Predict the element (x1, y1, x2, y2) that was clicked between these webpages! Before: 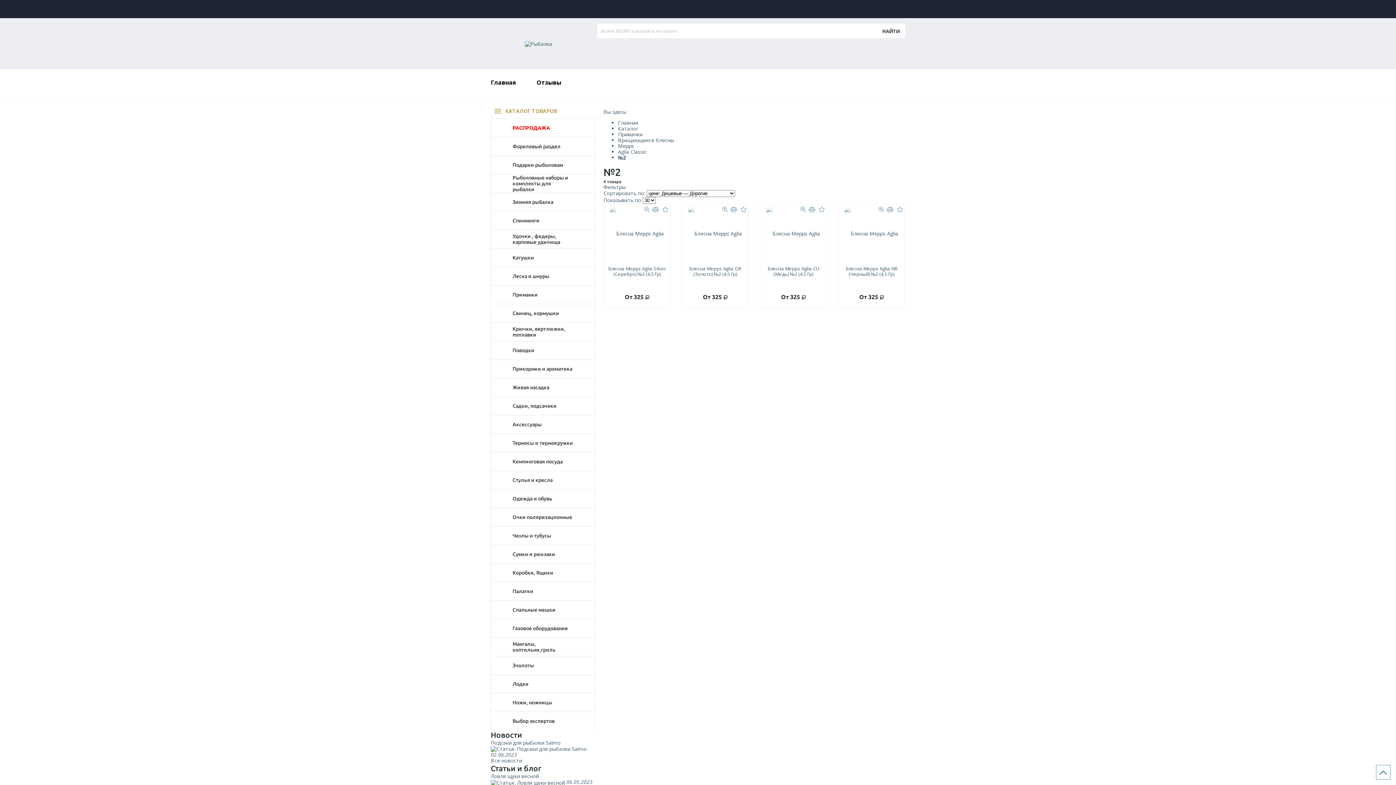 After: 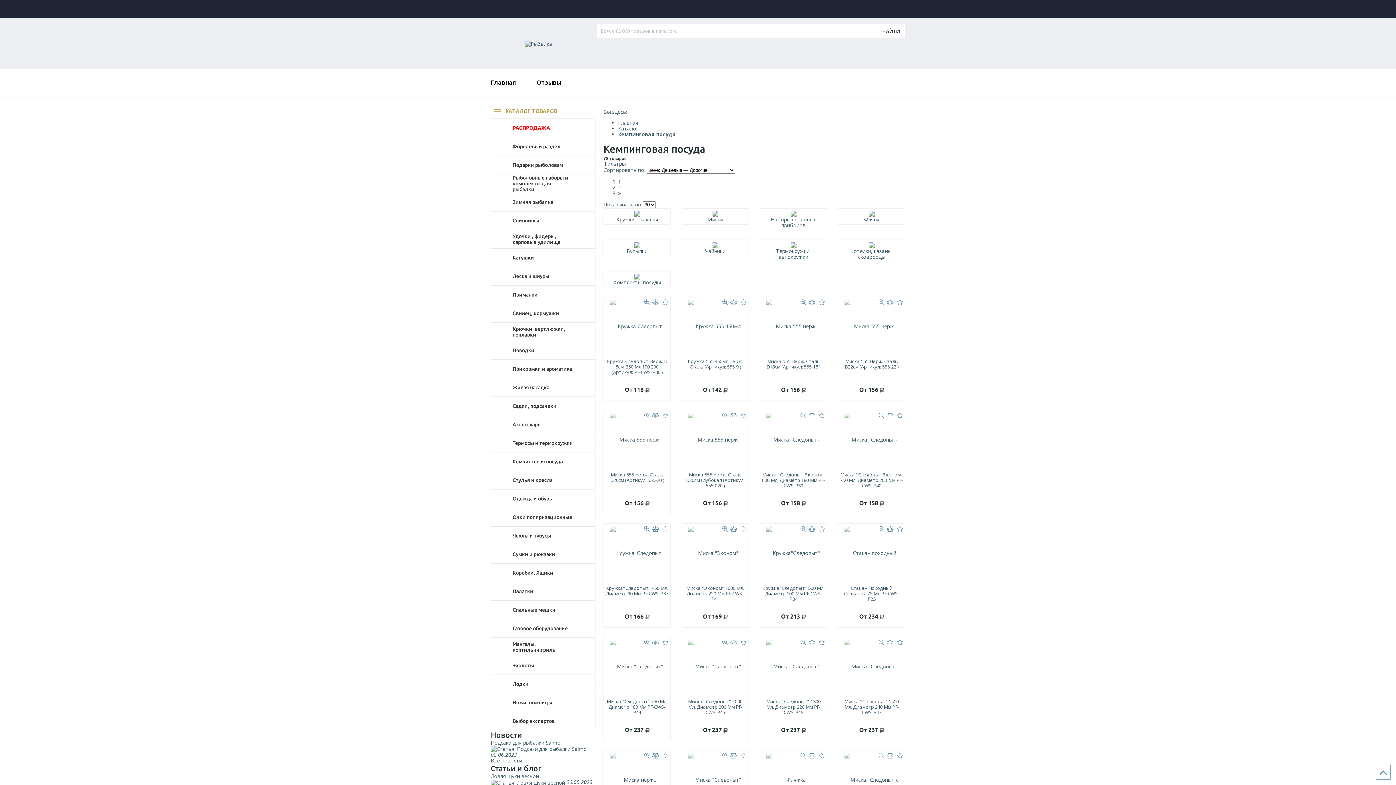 Action: label: Кемпинговая посуда bbox: (491, 452, 595, 470)